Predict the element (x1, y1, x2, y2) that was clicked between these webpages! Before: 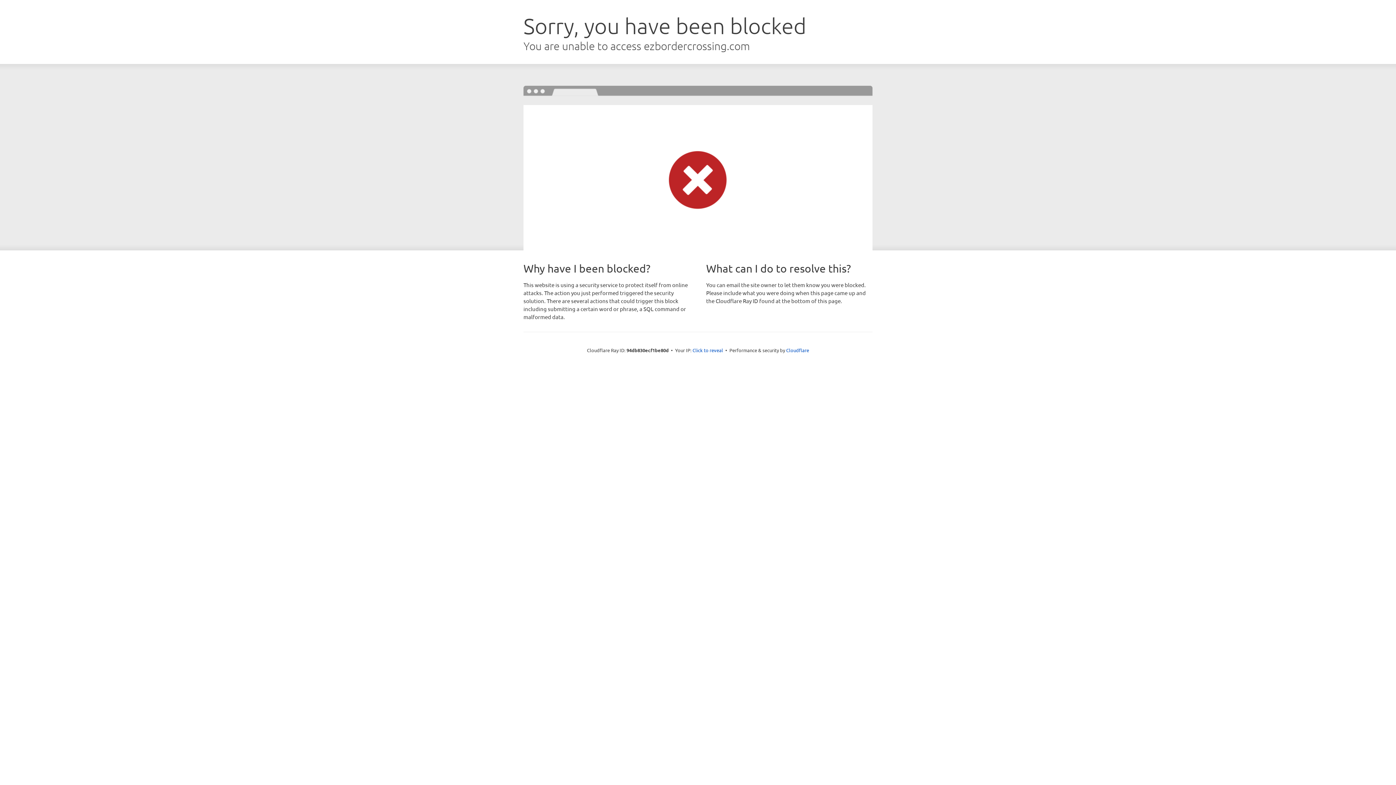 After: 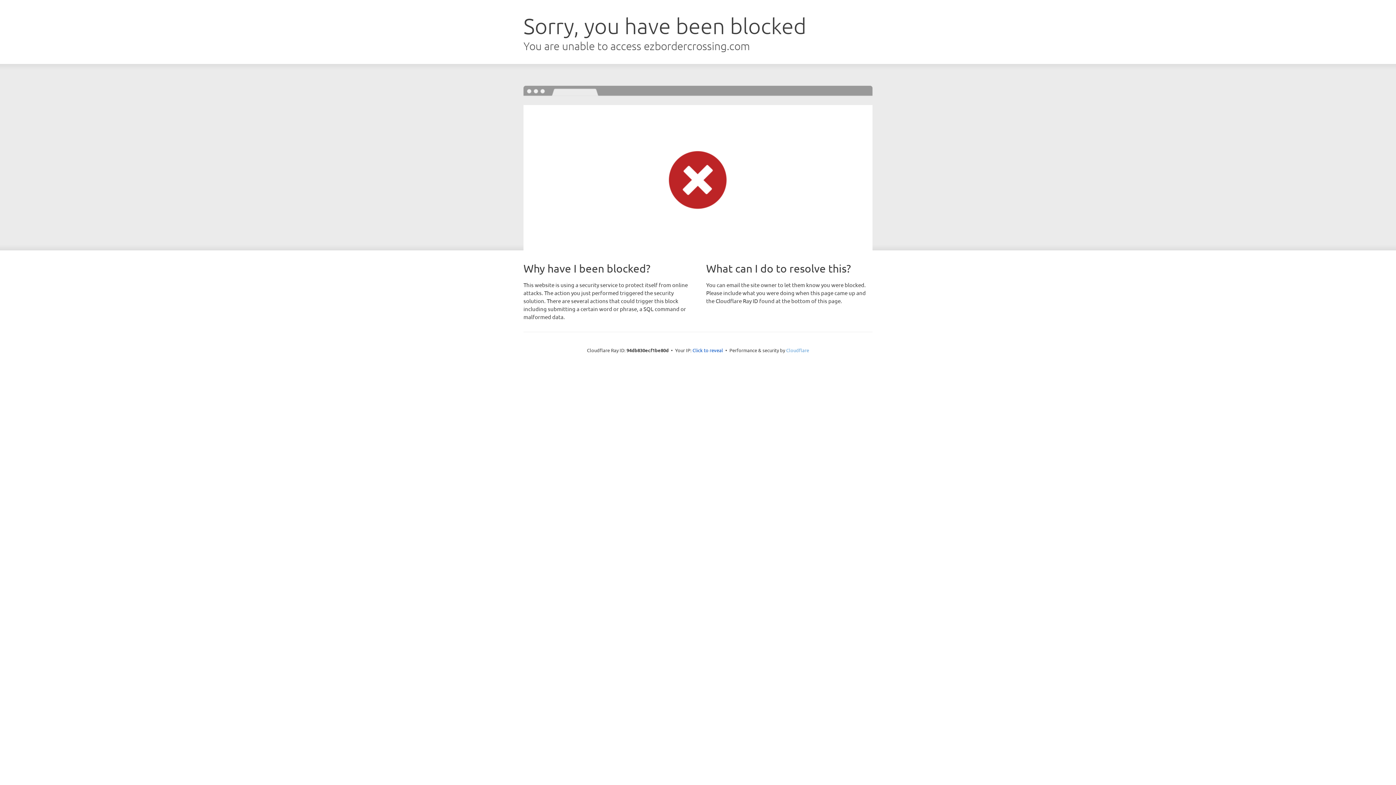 Action: label: Cloudflare bbox: (786, 347, 809, 353)